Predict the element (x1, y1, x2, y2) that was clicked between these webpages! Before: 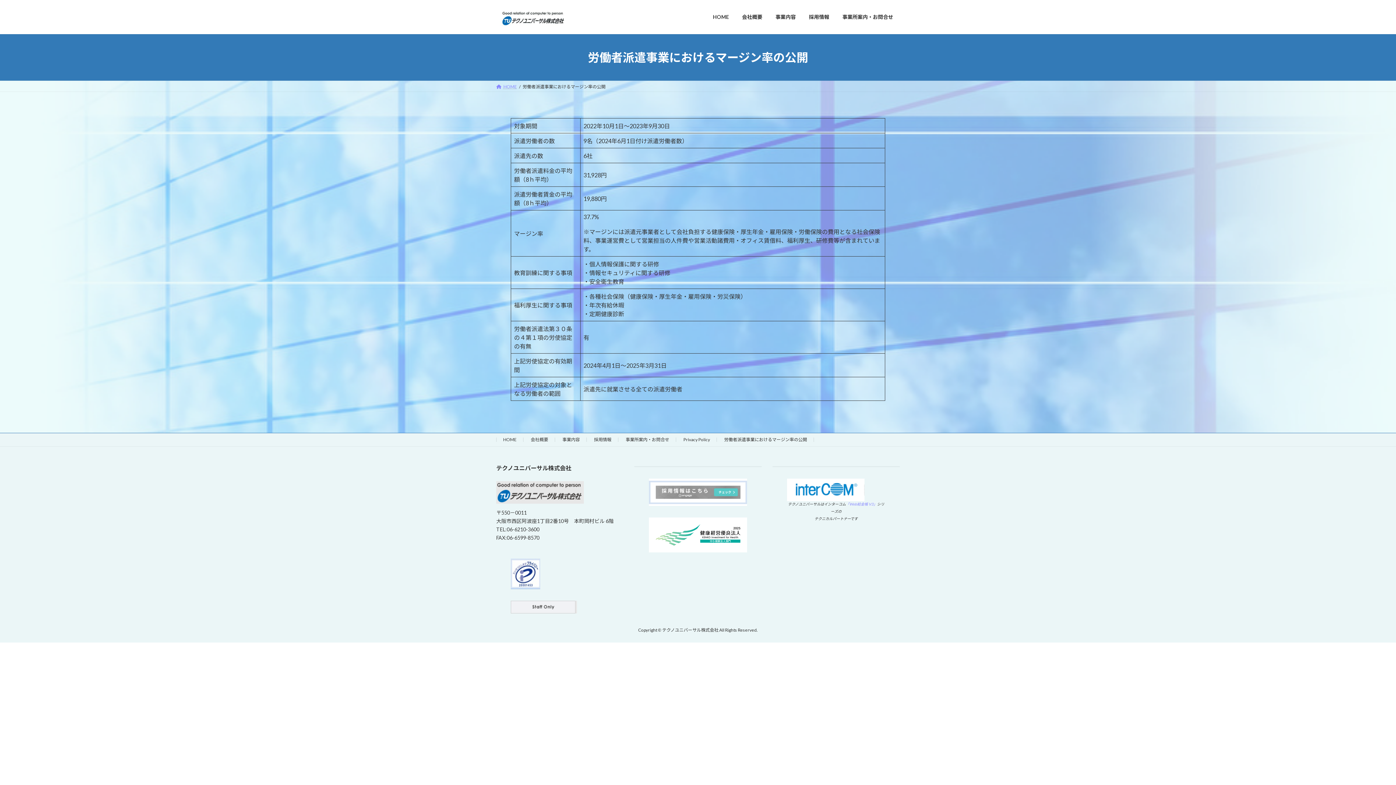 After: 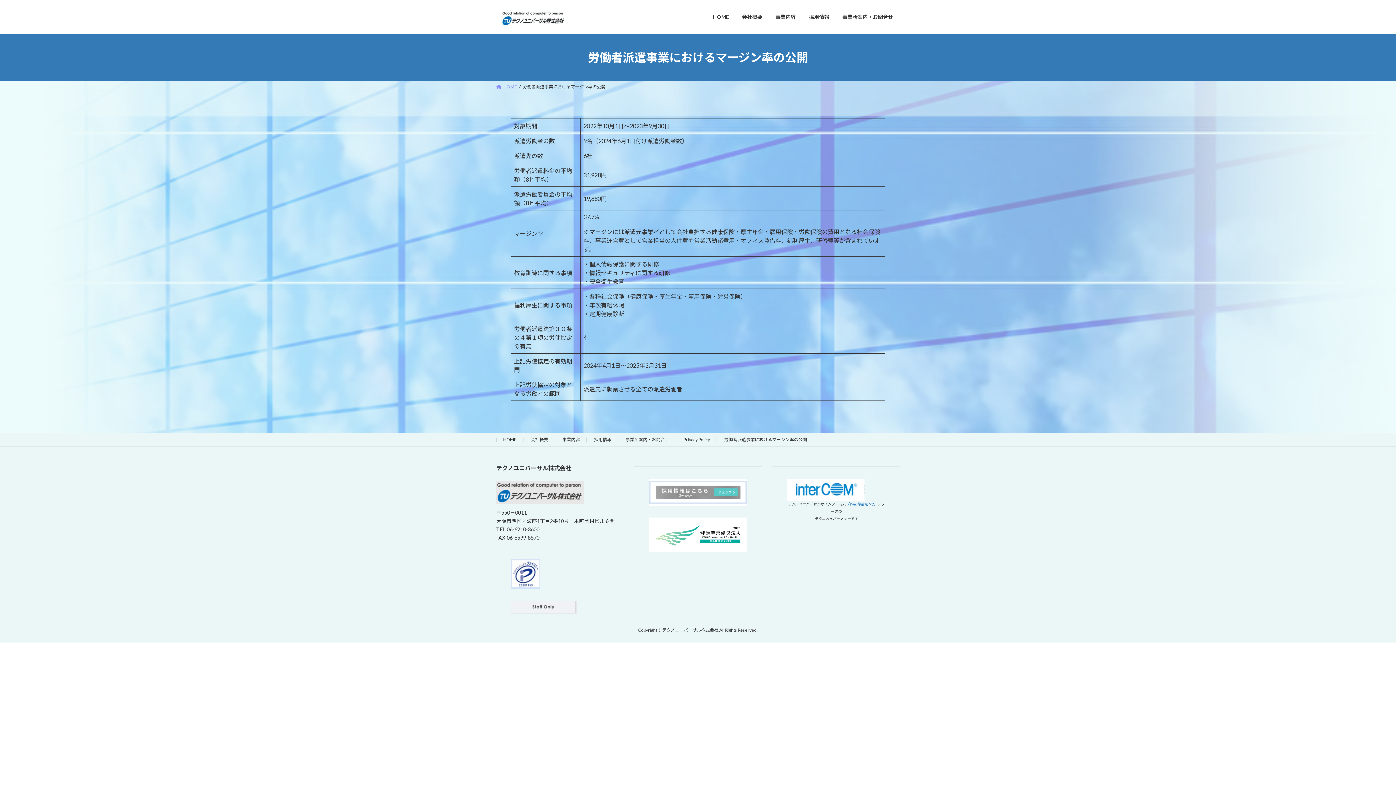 Action: label: 「Web給金帳 V3」 bbox: (846, 502, 877, 506)